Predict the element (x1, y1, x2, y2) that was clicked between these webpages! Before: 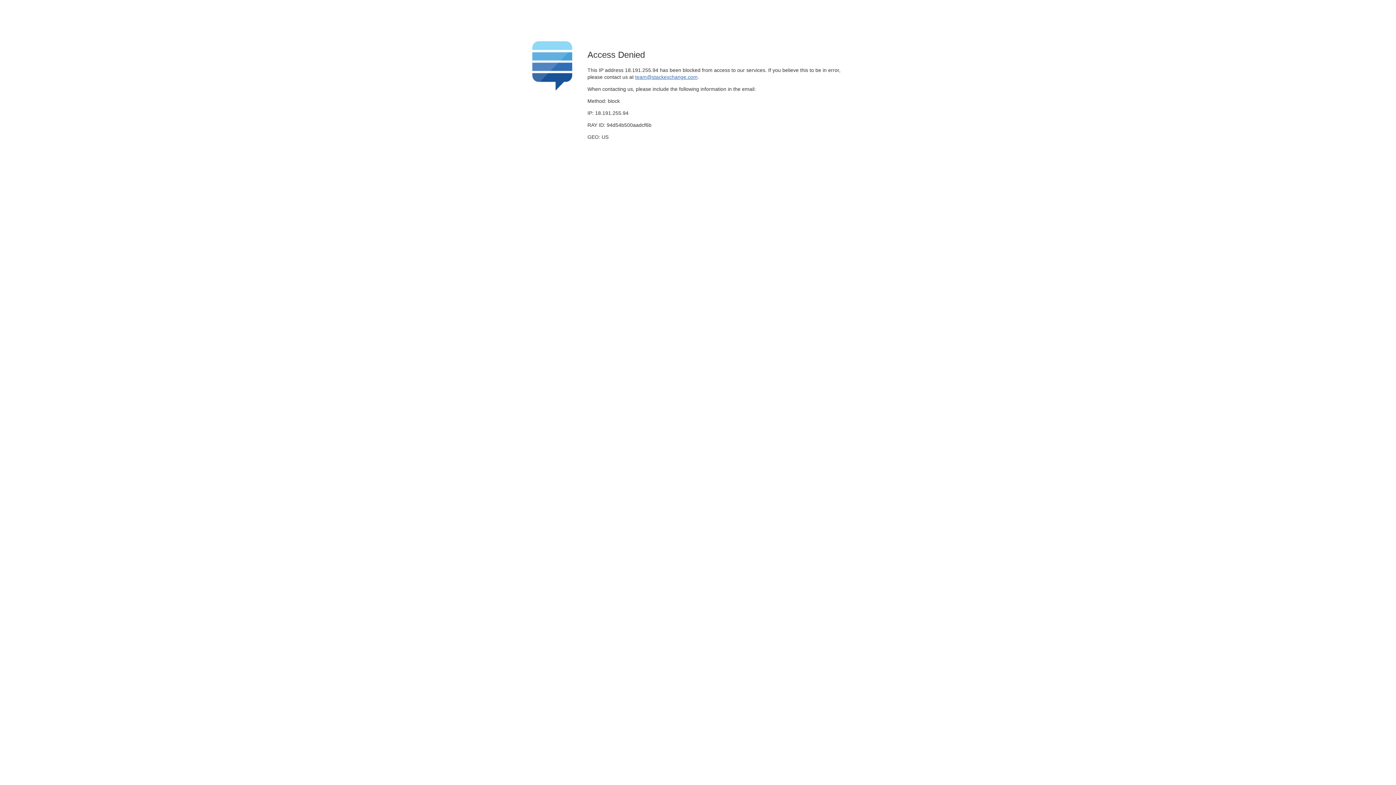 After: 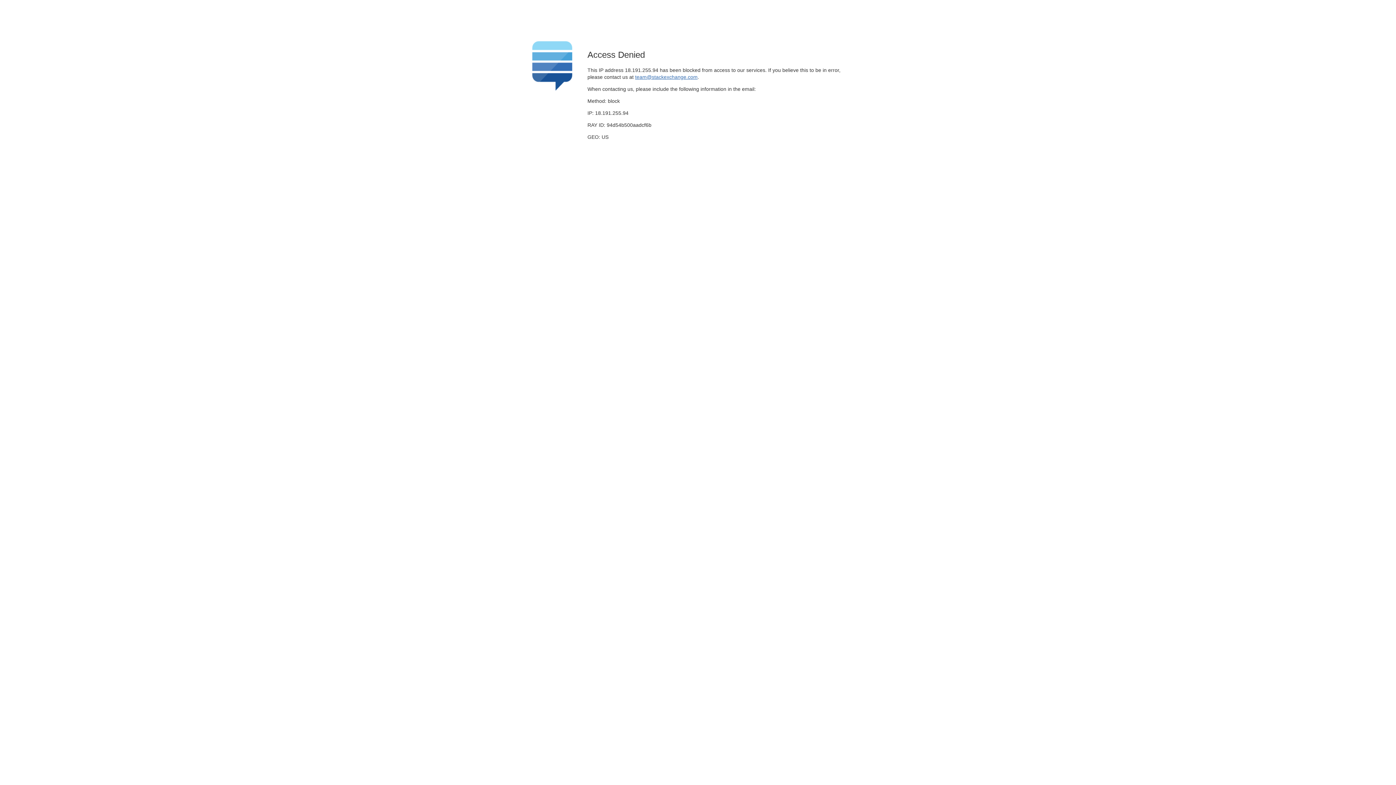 Action: label: team@stackexchange.com bbox: (635, 74, 697, 79)